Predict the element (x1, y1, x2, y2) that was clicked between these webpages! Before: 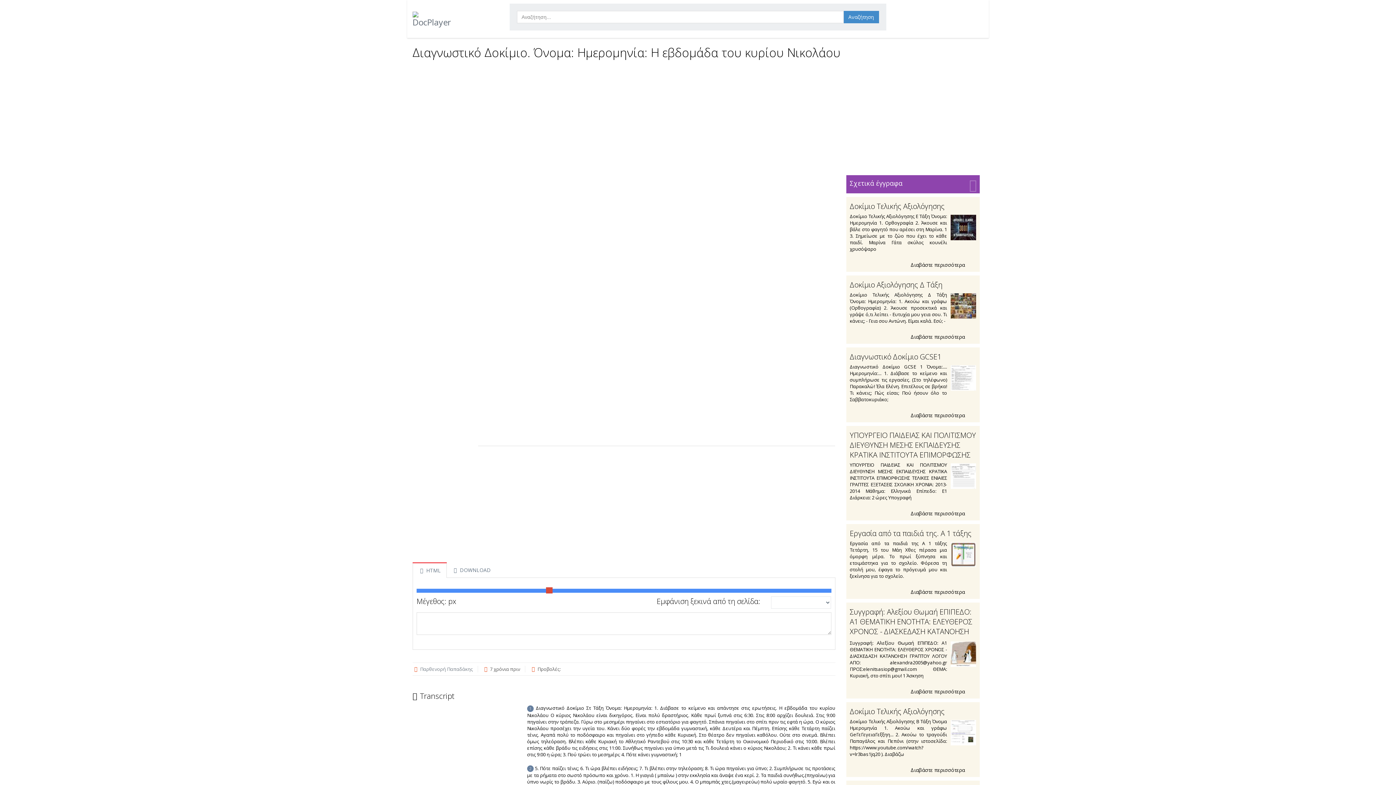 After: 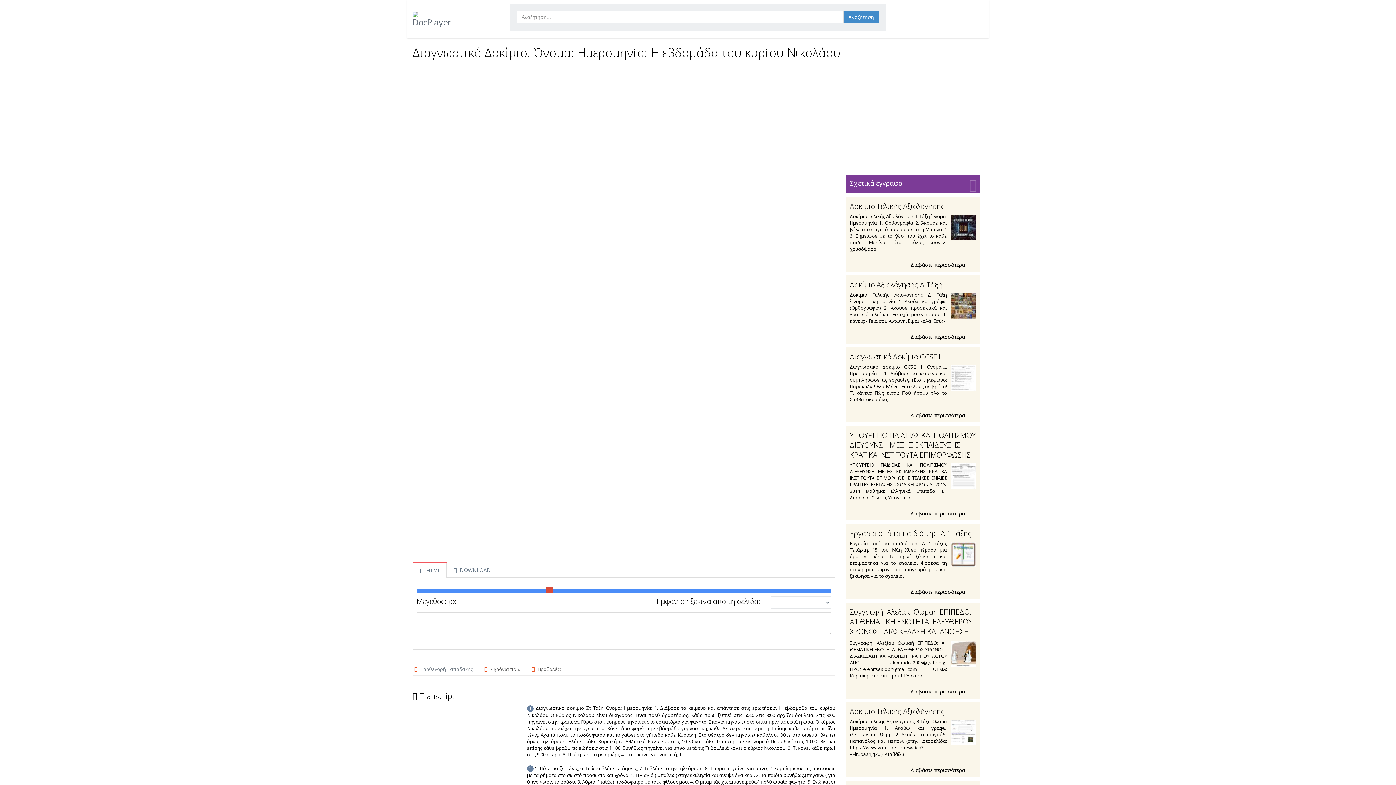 Action: bbox: (846, 175, 980, 193) label: Σχετικά έγγραφα